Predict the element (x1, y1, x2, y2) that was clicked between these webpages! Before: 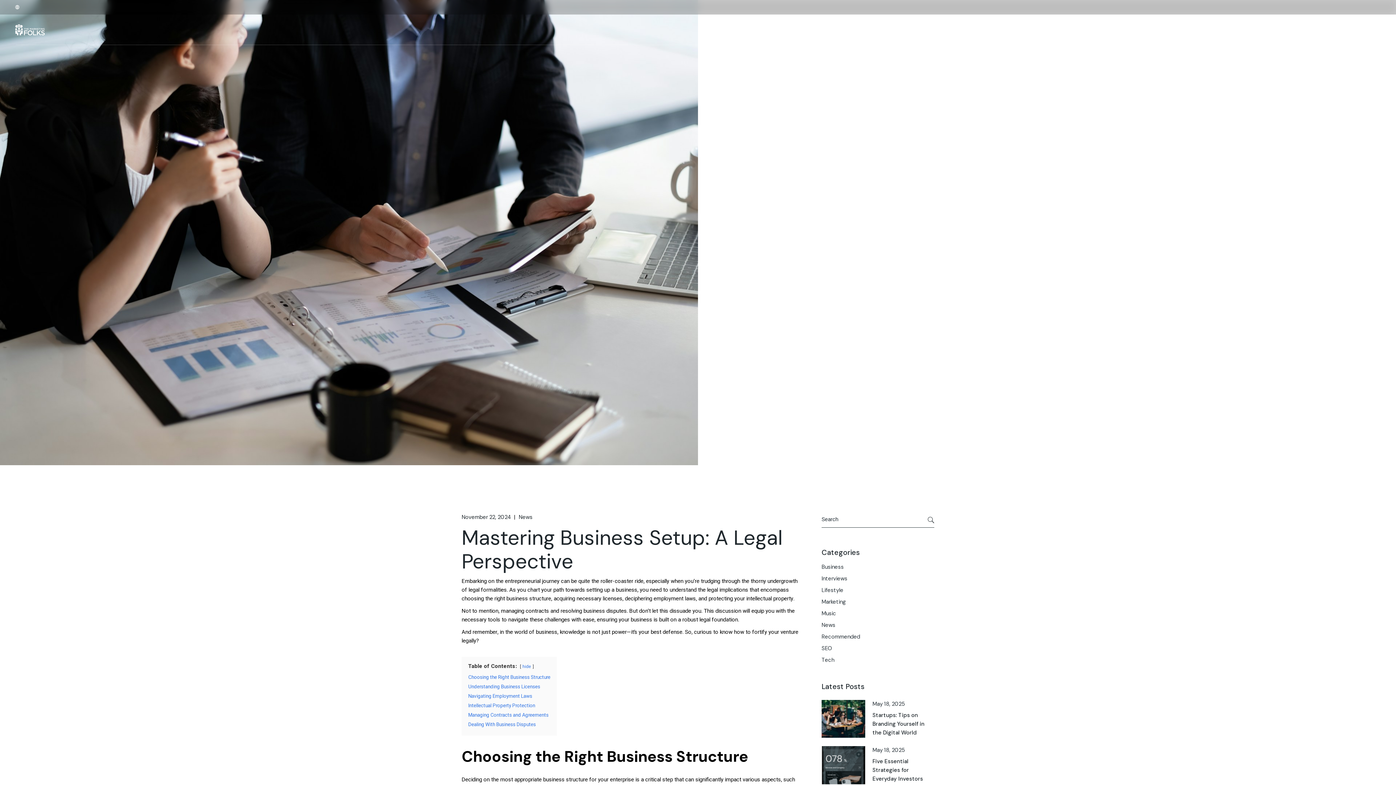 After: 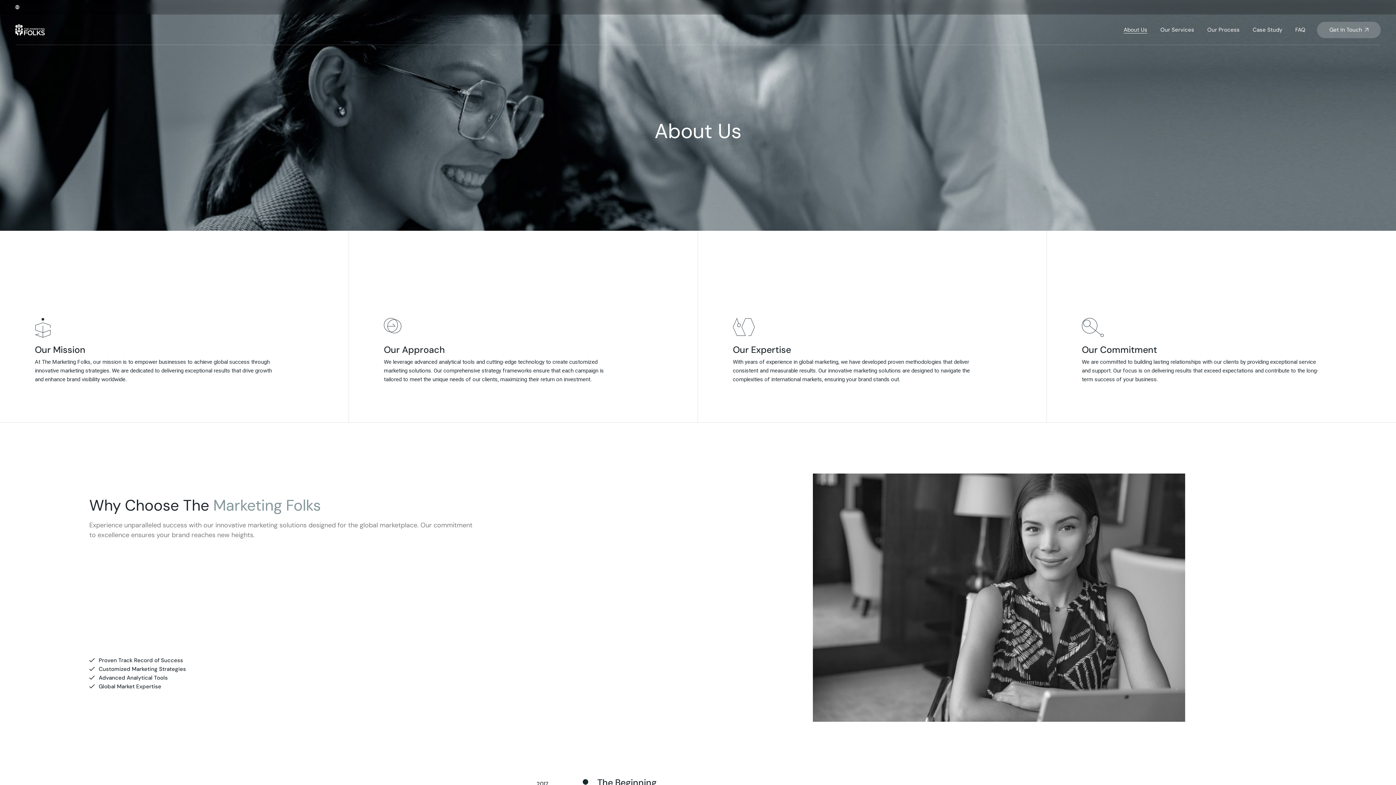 Action: bbox: (1126, 14, 1150, 45) label: About Us